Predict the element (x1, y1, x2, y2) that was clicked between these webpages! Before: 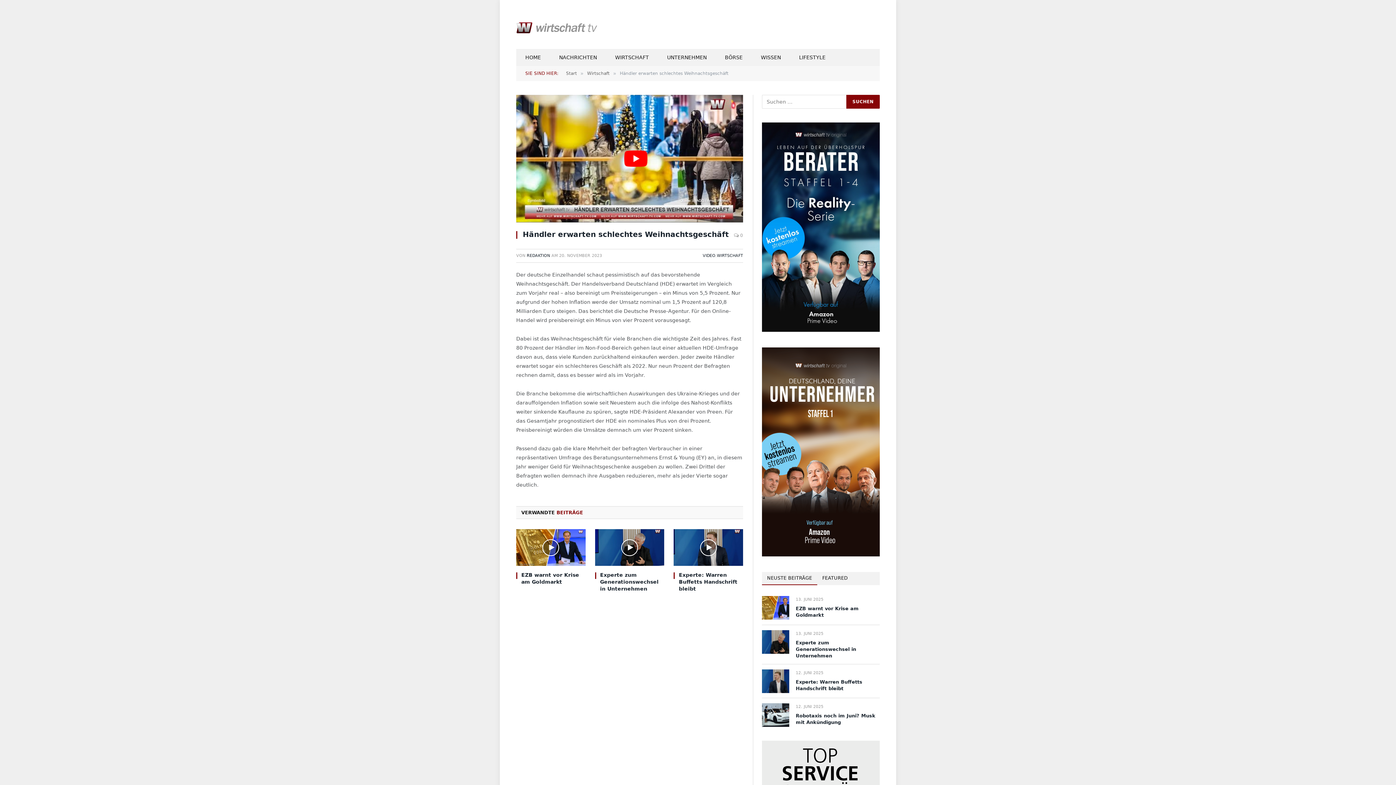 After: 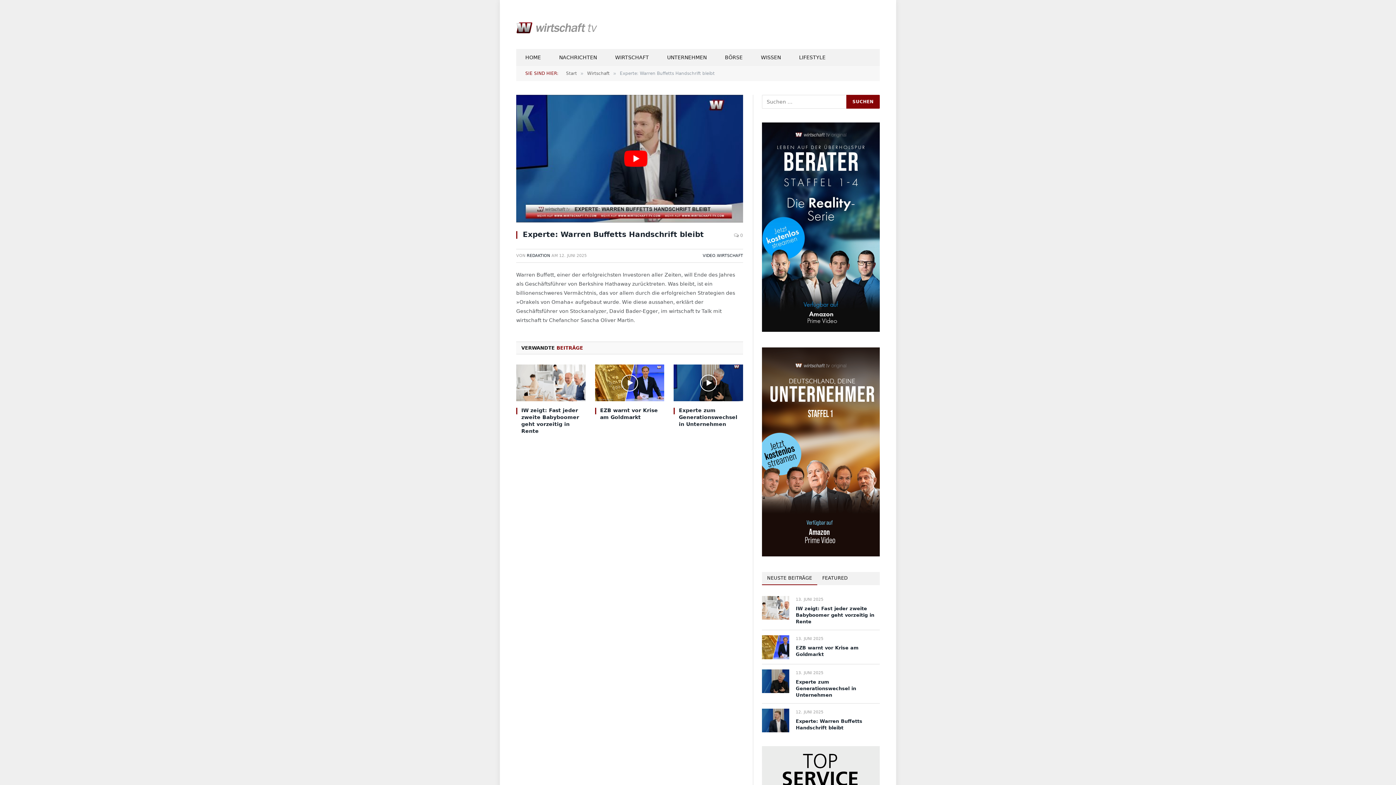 Action: label: 12. JUNI 2025 bbox: (796, 670, 823, 675)